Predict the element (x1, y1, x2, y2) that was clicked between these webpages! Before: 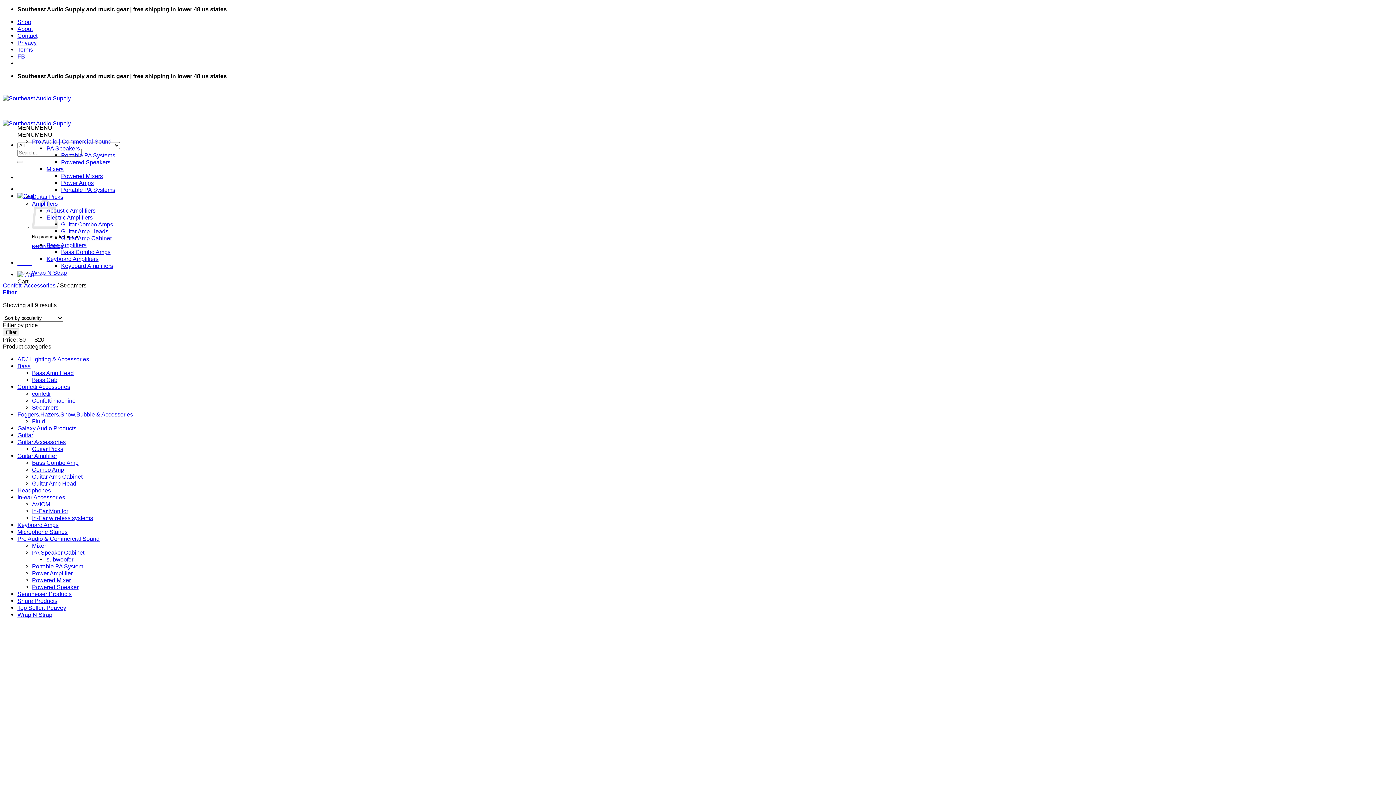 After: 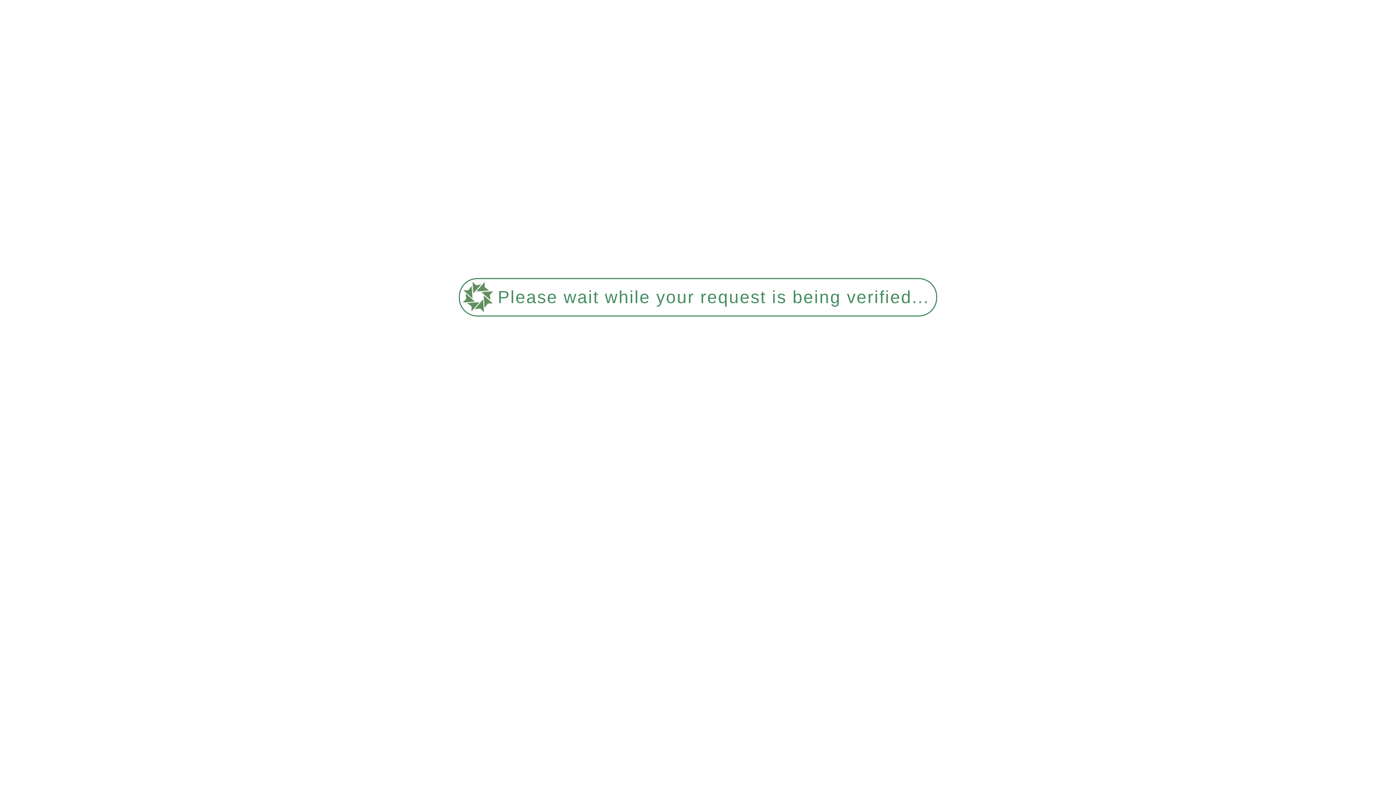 Action: bbox: (61, 227, 108, 234) label: Guitar Amp Heads